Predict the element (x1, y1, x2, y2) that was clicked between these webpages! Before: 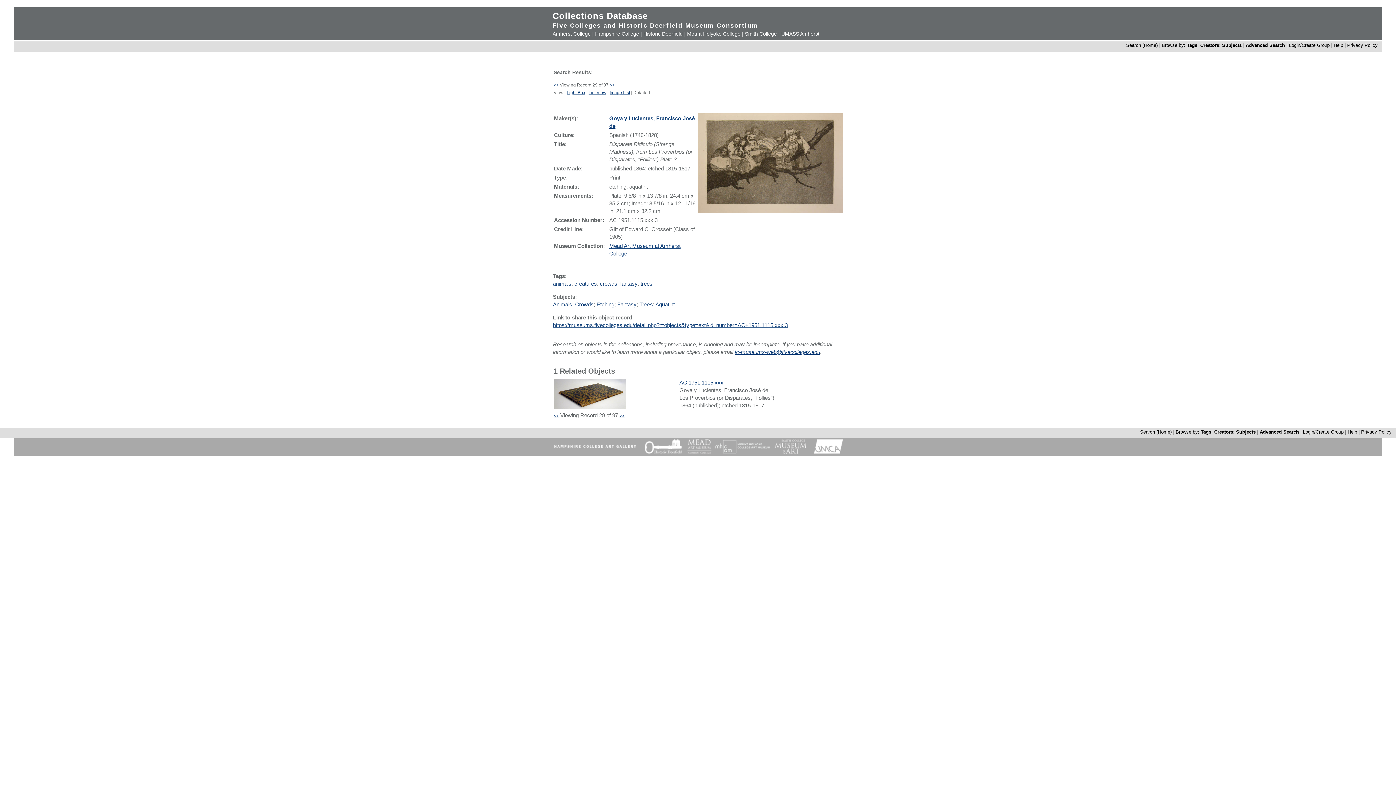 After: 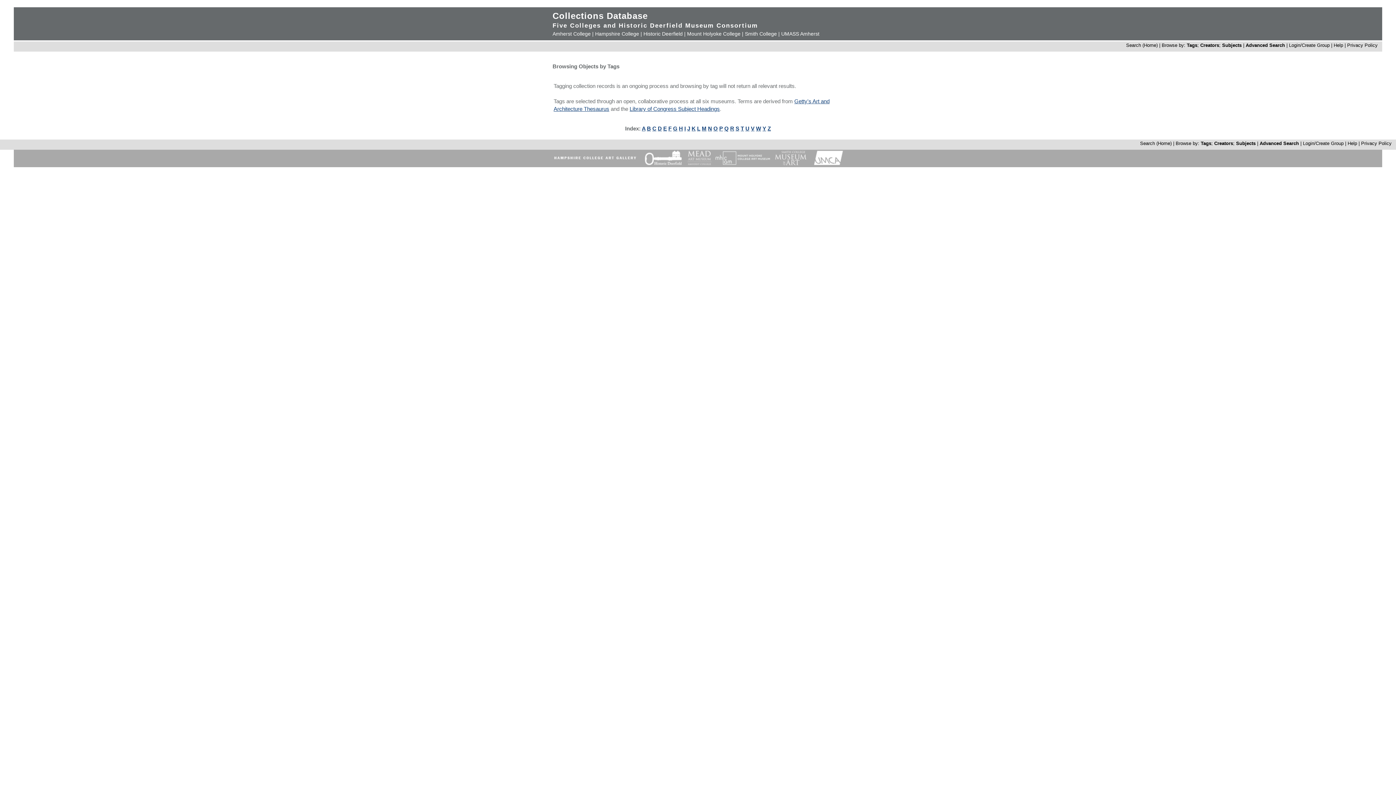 Action: bbox: (1187, 42, 1197, 48) label: Tags